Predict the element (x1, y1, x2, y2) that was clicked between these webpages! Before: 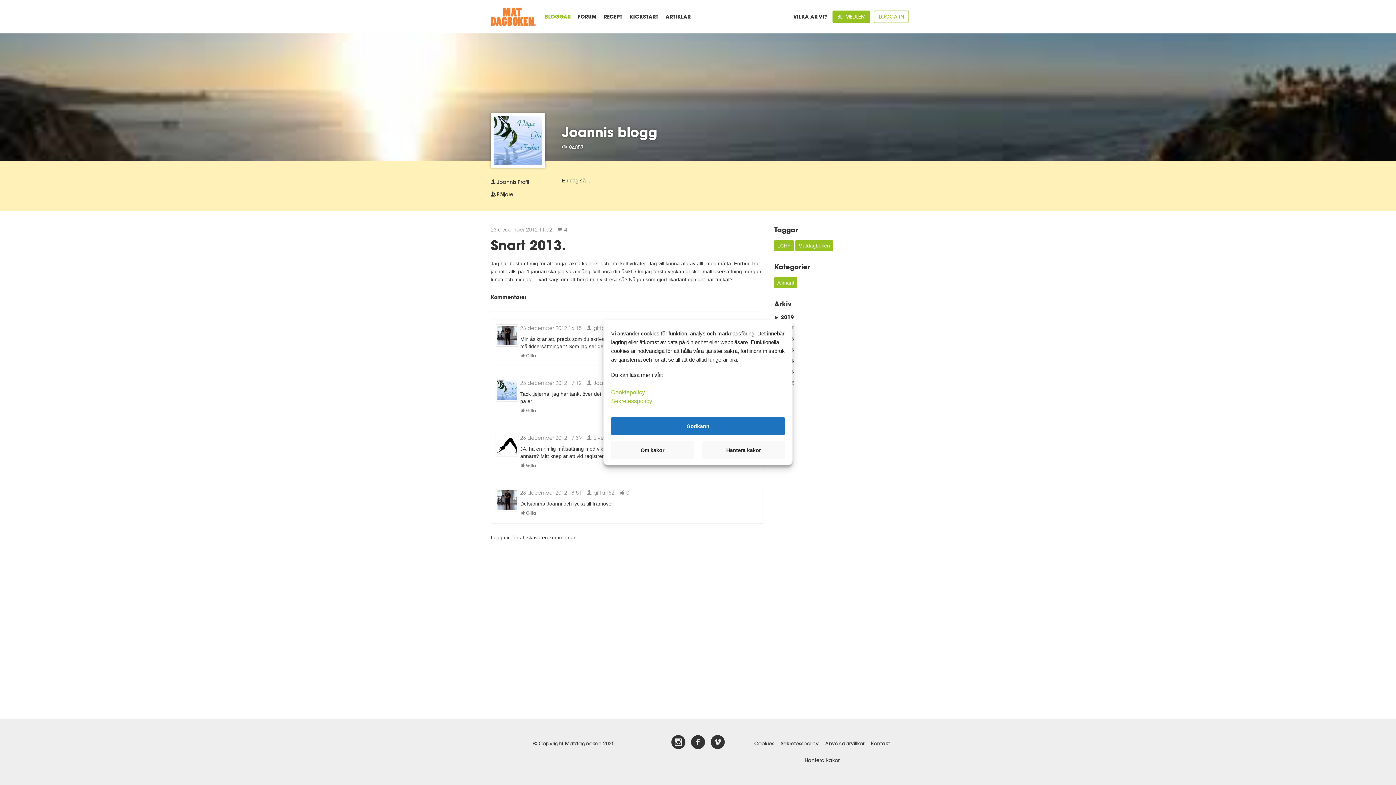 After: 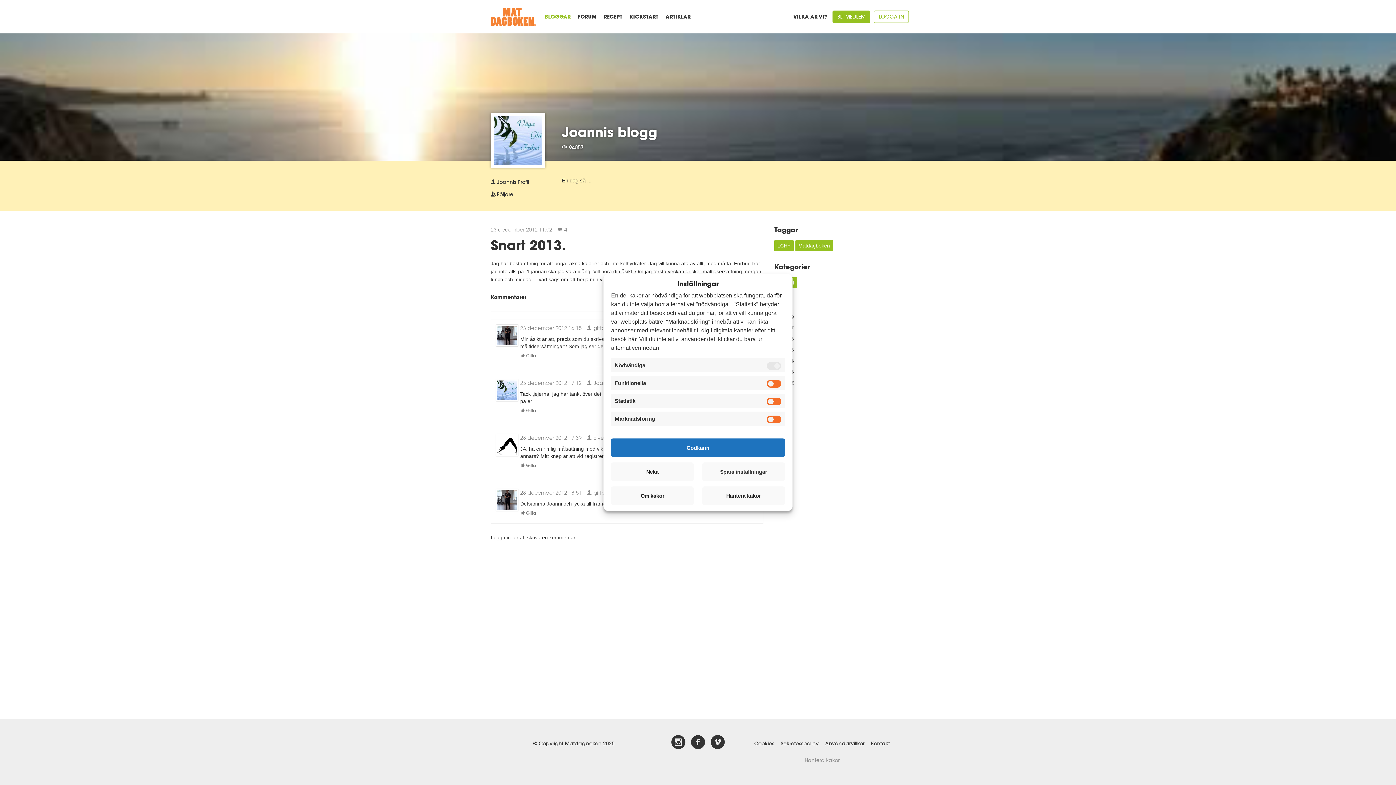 Action: bbox: (804, 752, 839, 769) label: Hantera kakor